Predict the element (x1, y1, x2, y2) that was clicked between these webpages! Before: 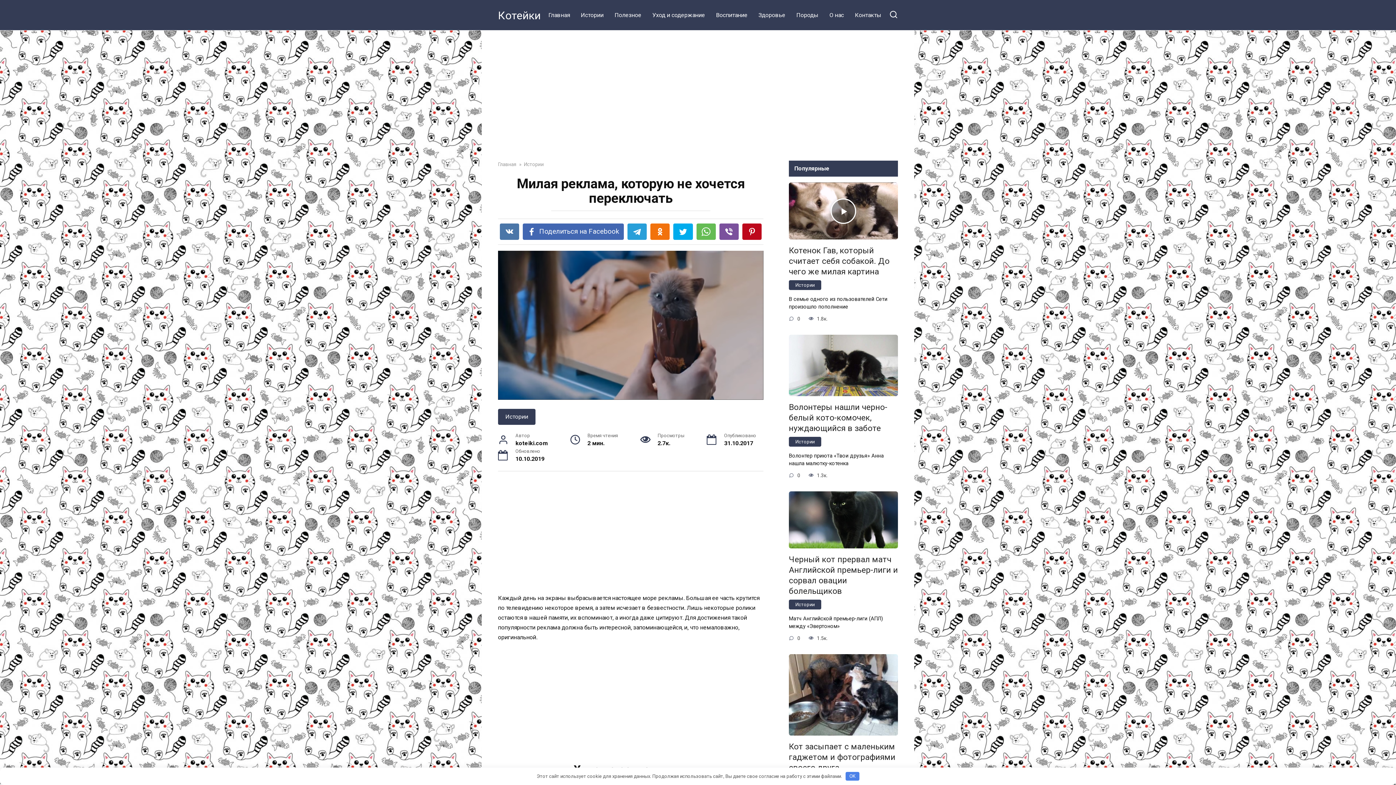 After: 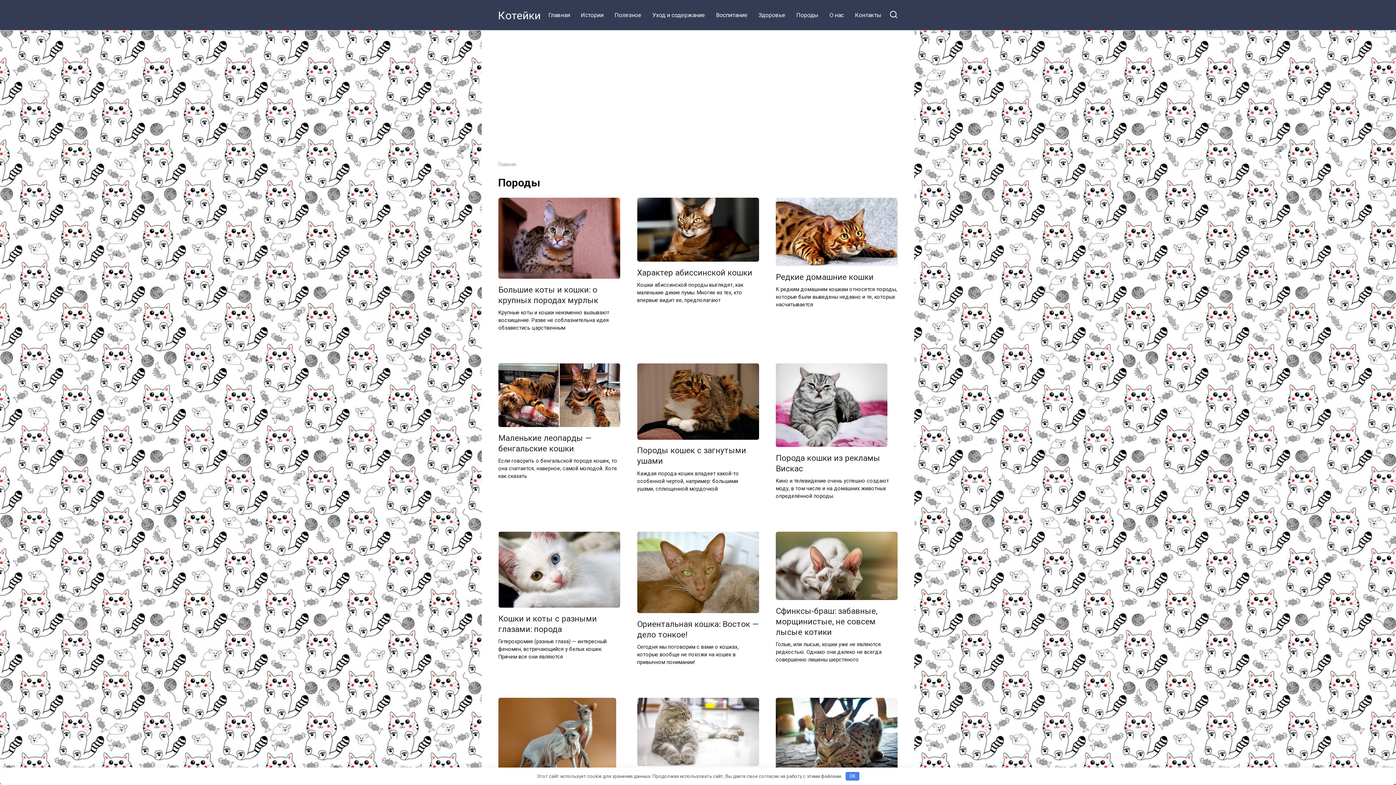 Action: bbox: (791, 3, 824, 26) label: Породы